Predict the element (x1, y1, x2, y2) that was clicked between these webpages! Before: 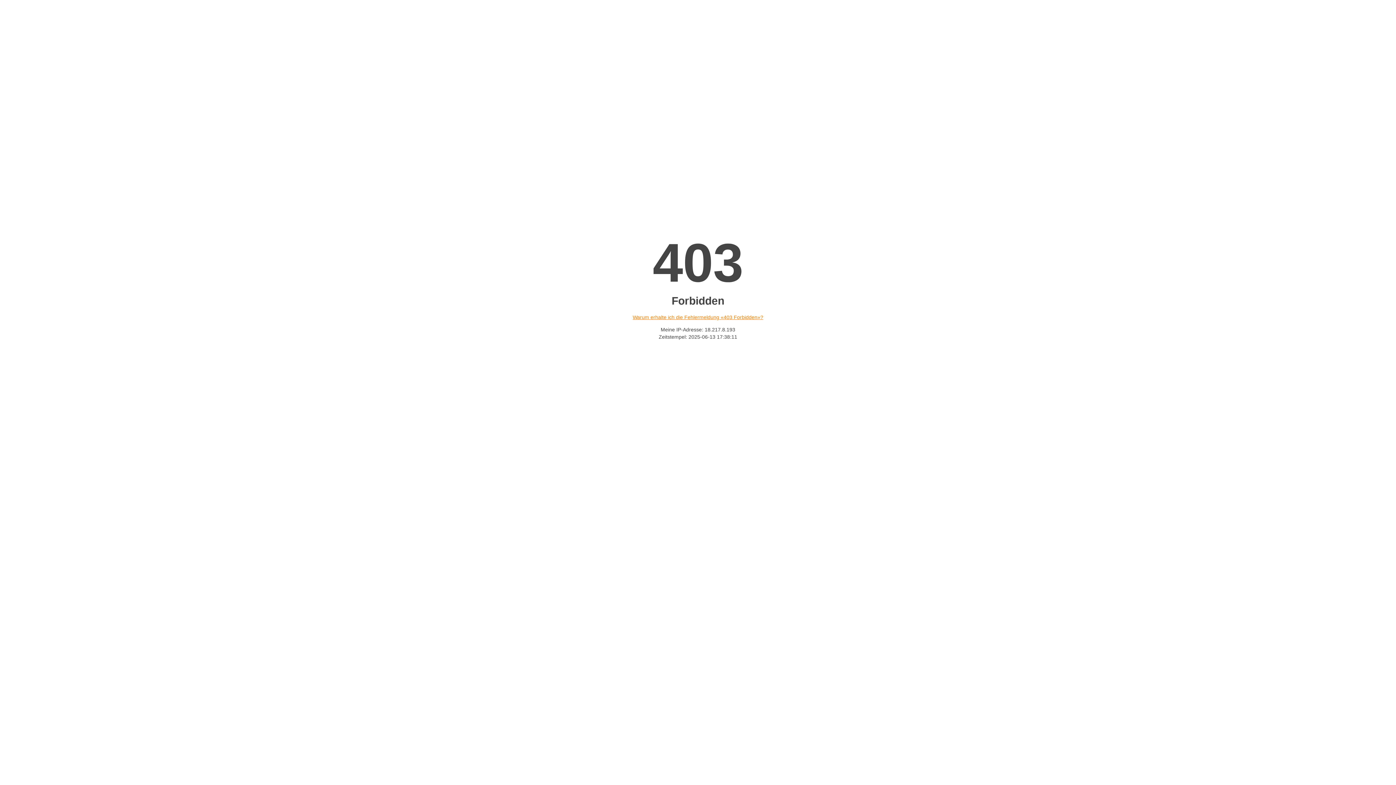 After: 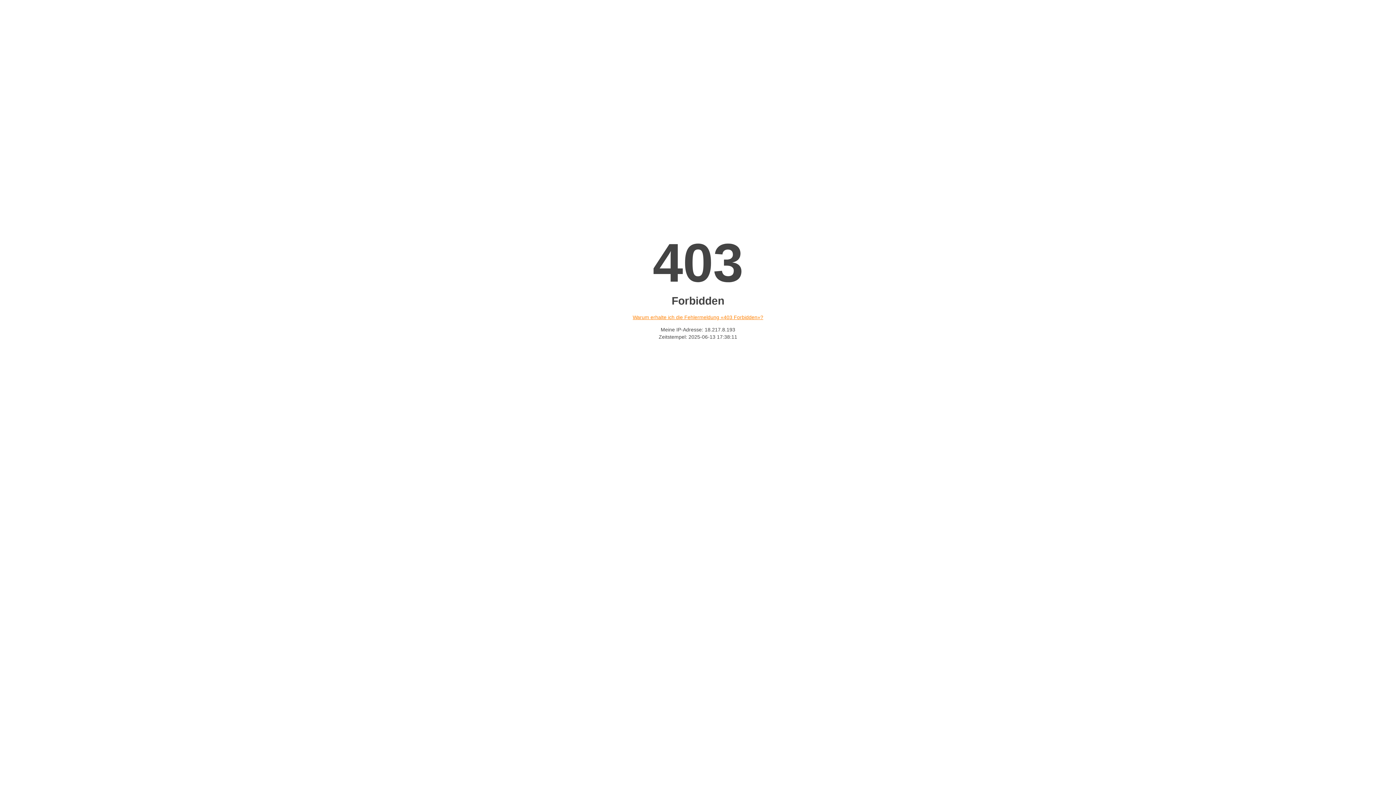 Action: bbox: (632, 314, 763, 320) label: Warum erhalte ich die Fehlermeldung «403 Forbidden»?